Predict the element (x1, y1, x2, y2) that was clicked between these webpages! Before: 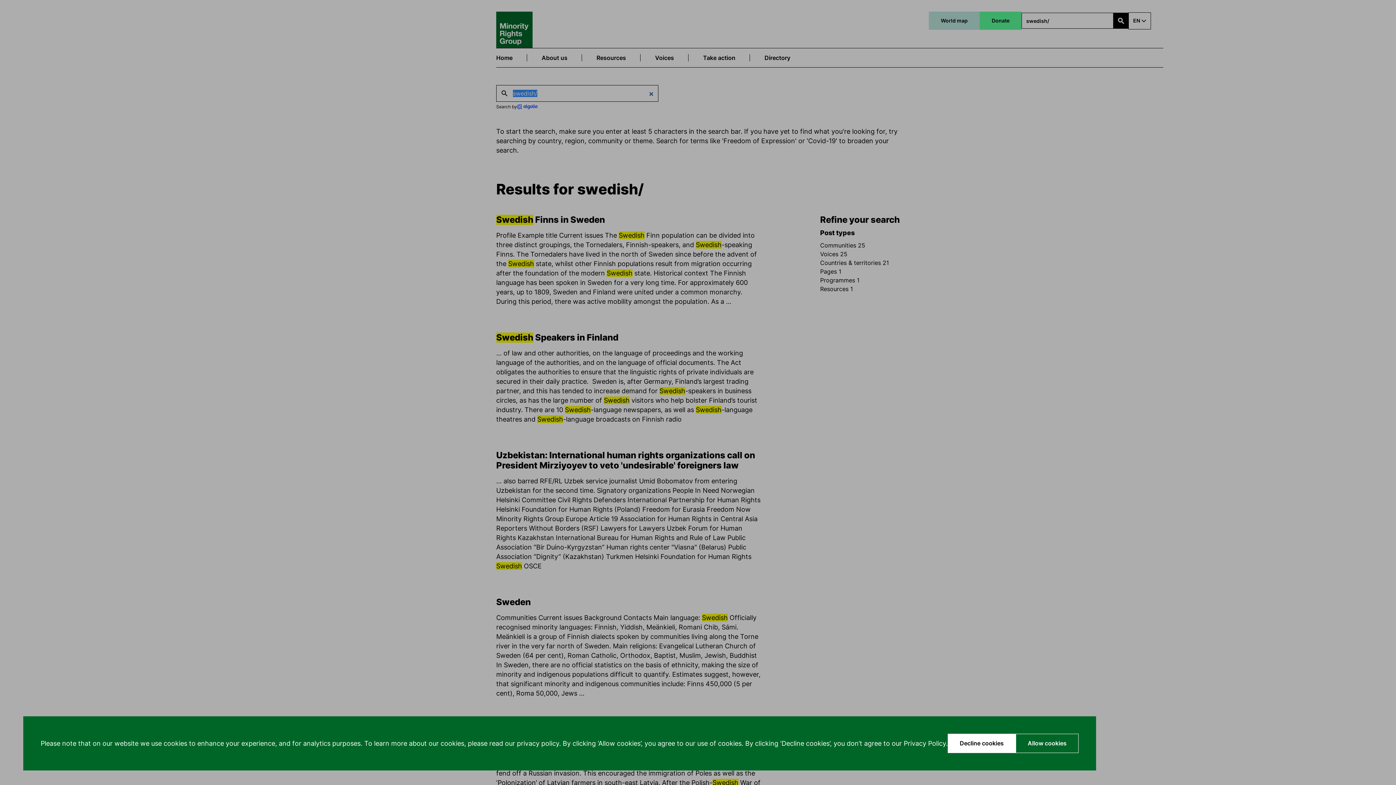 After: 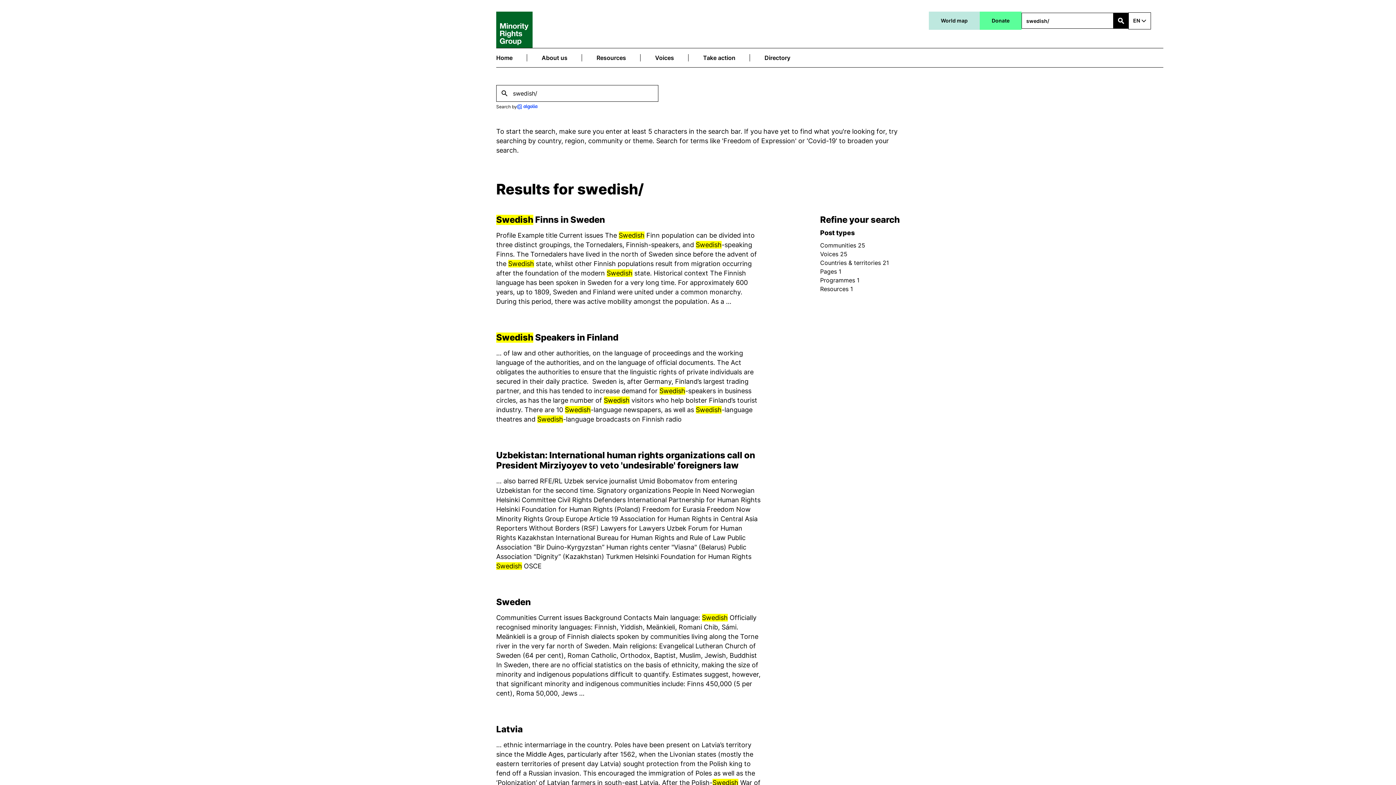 Action: bbox: (1016, 734, 1078, 753) label: Allow cookies